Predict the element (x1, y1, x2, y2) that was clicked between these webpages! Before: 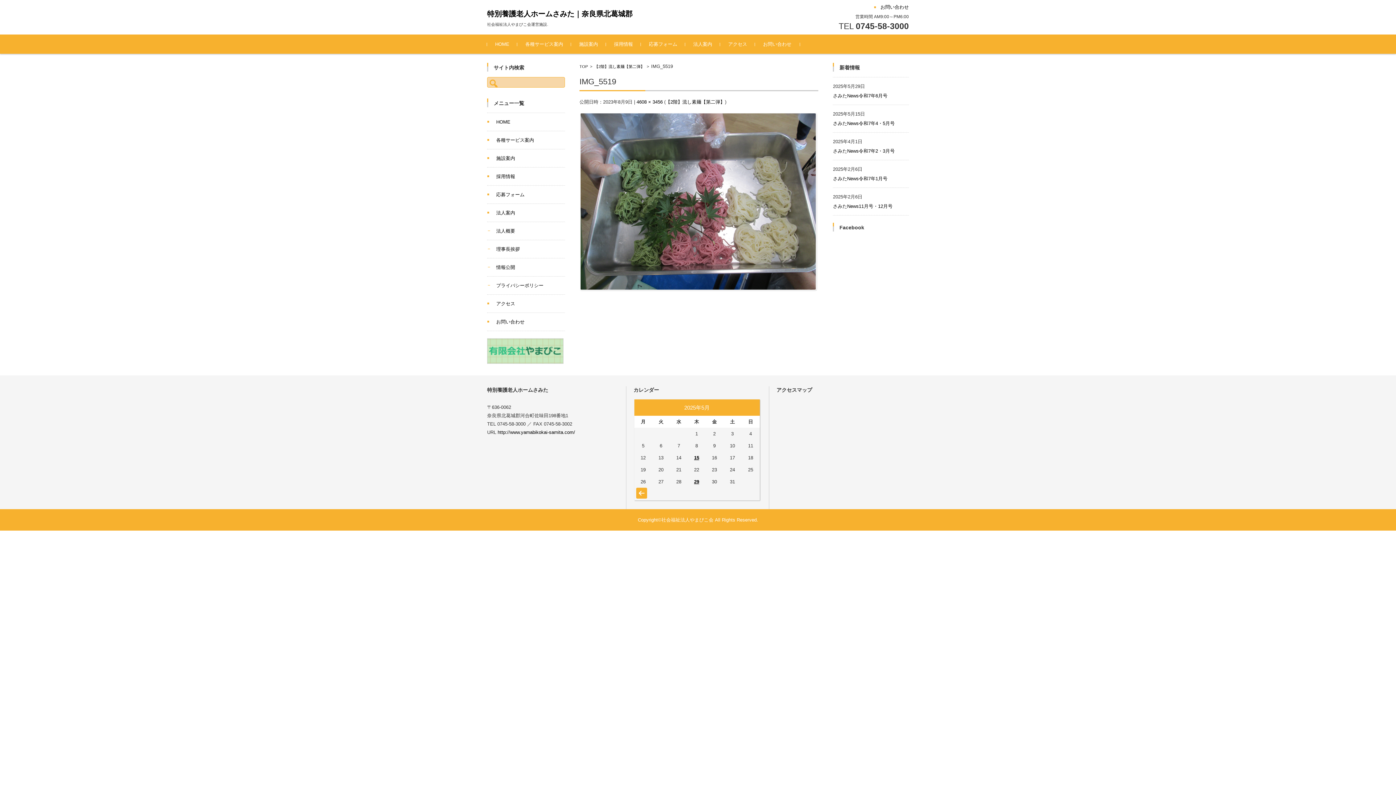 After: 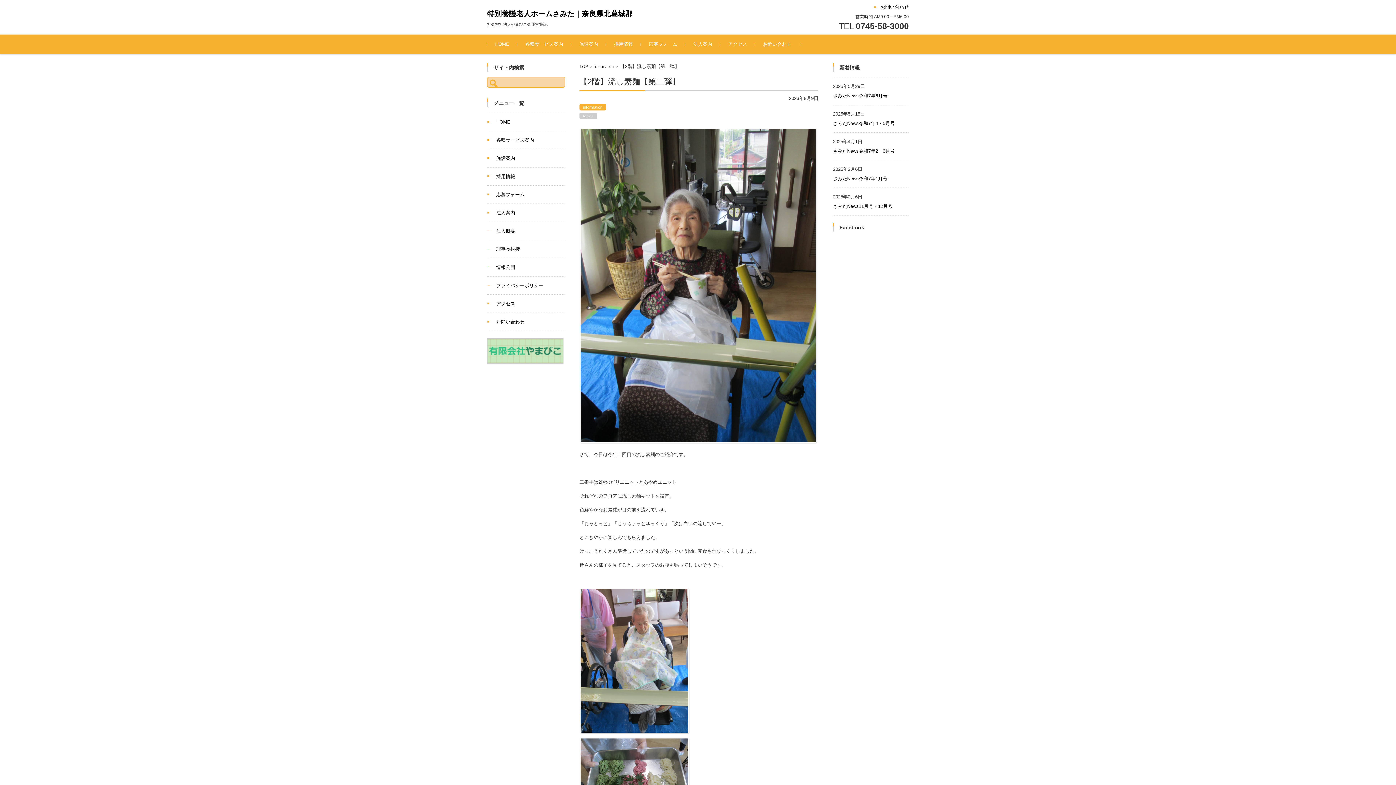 Action: label: 【2階】流し素麺【第二弾】 bbox: (594, 64, 644, 68)